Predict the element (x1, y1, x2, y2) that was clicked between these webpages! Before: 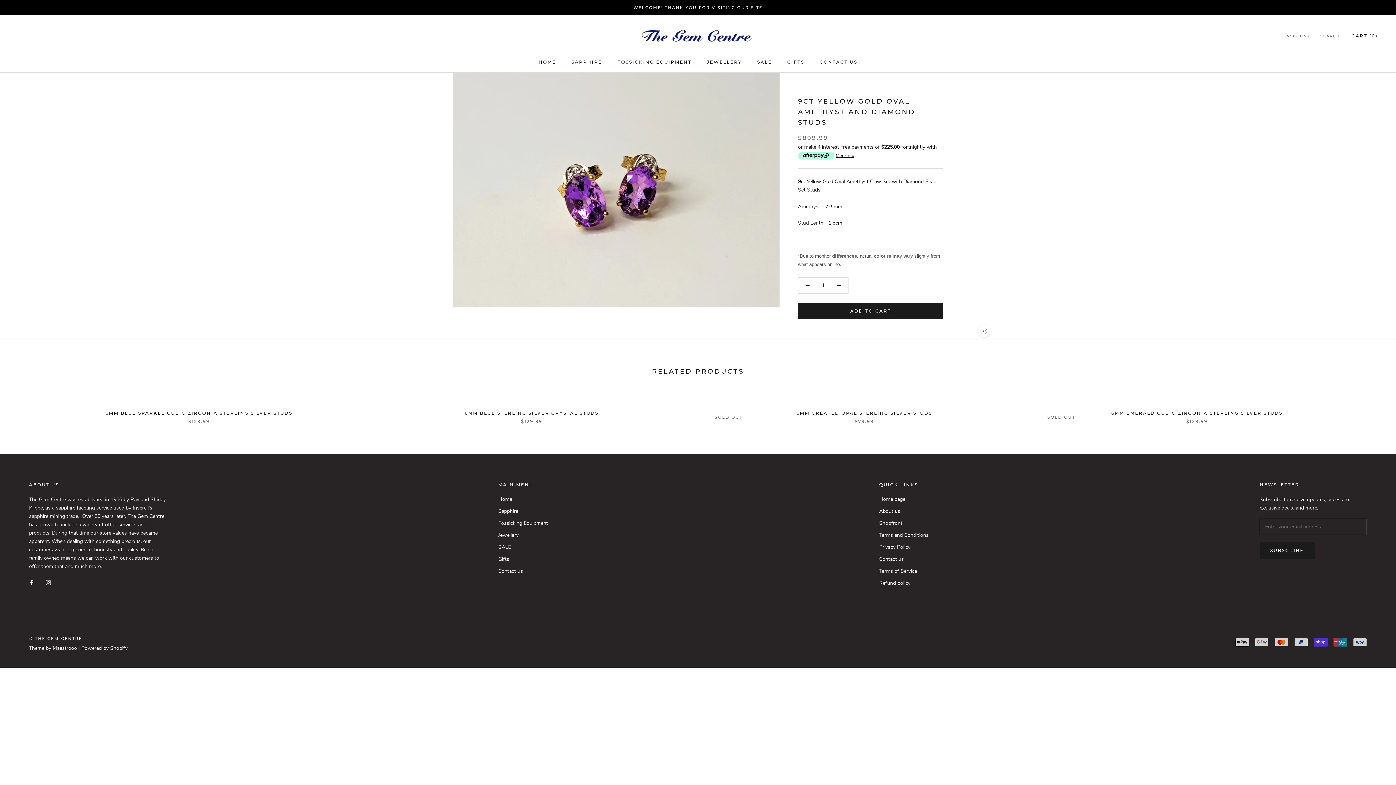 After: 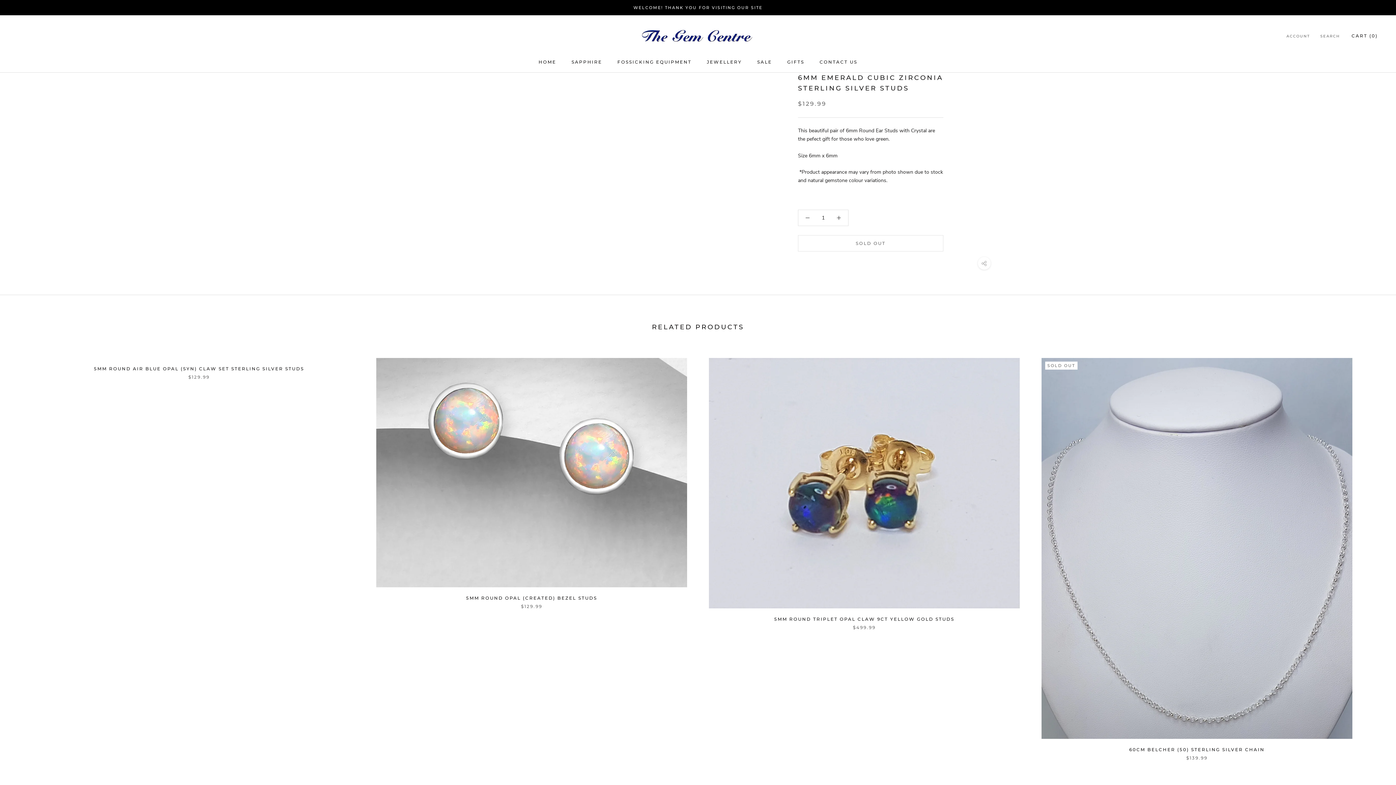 Action: label: 6MM EMERALD CUBIC ZIRCONIA STERLING SILVER STUDS bbox: (1111, 410, 1282, 416)